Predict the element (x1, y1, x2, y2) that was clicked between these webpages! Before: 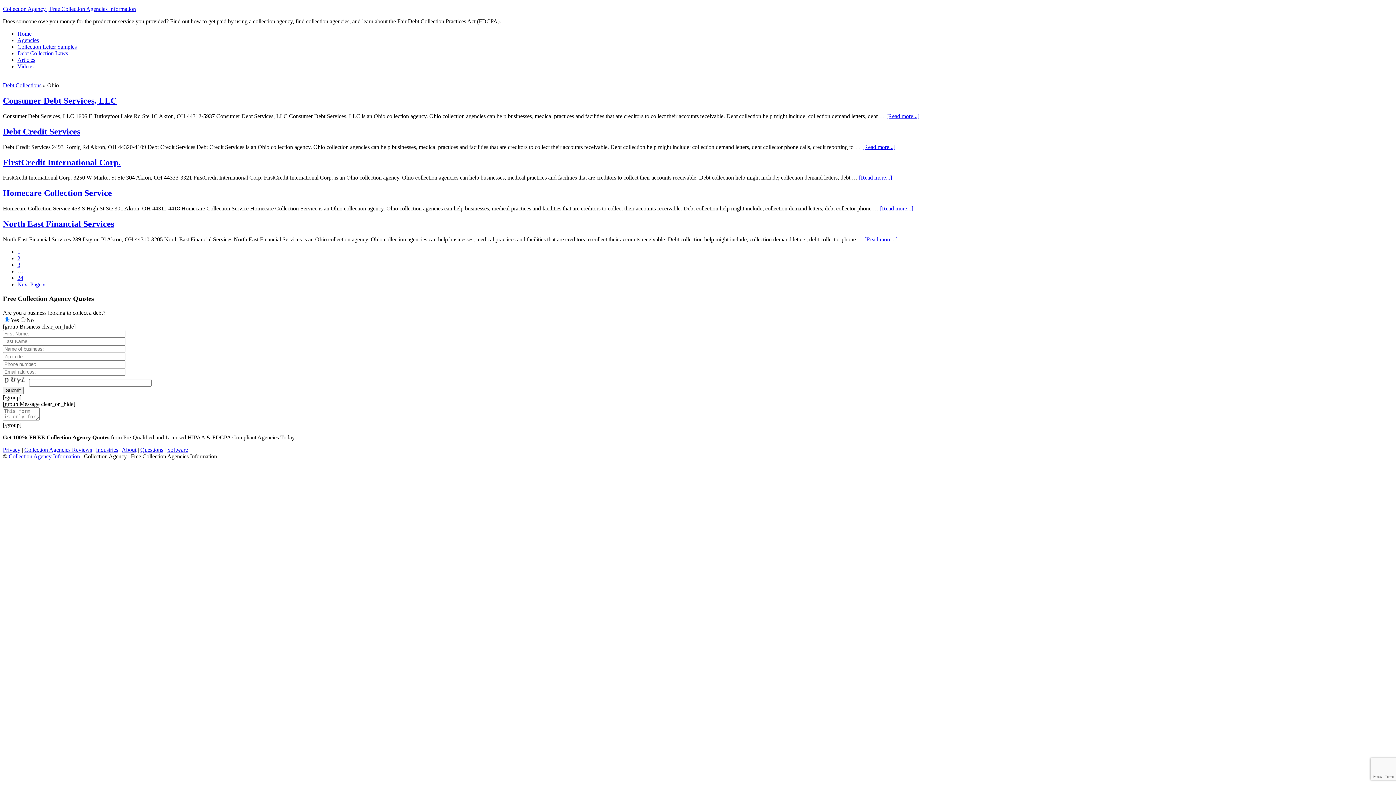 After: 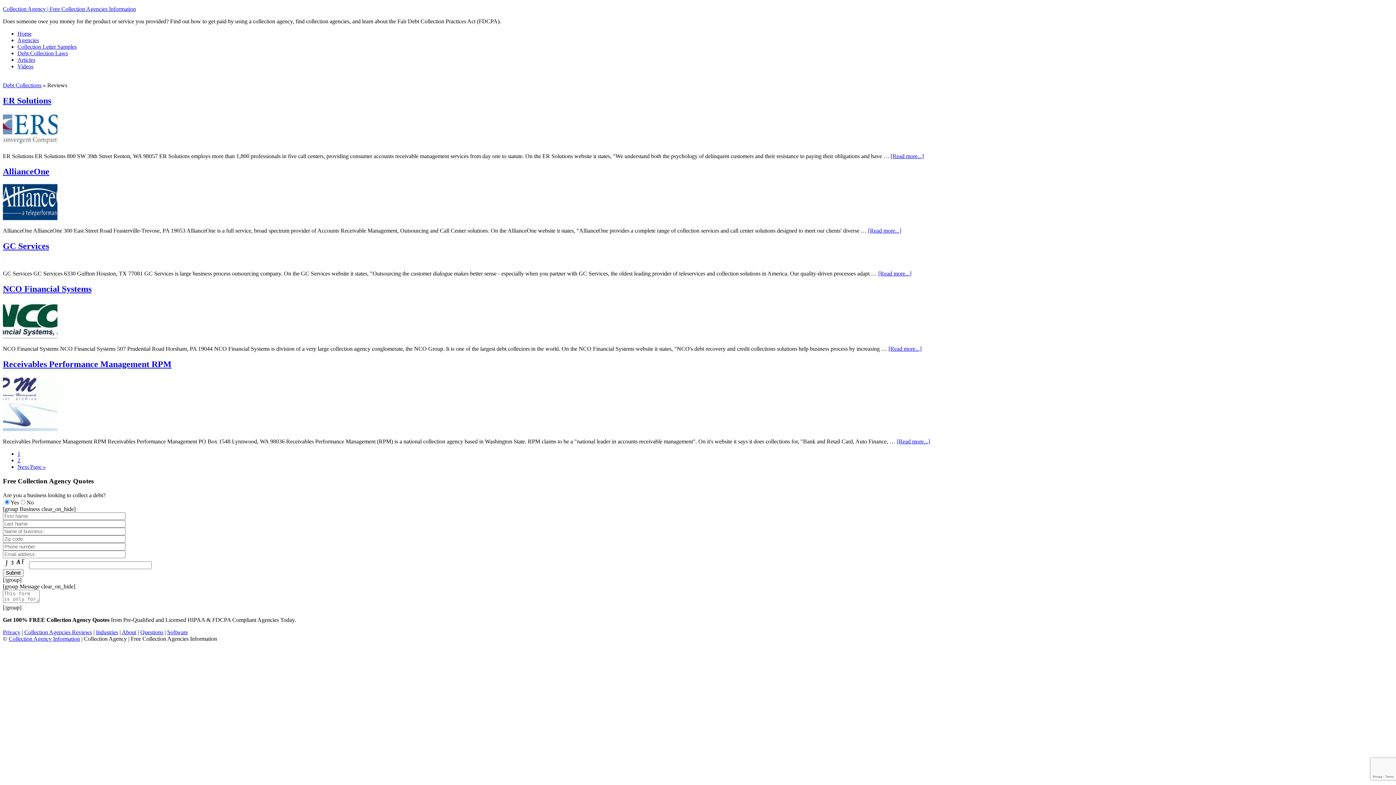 Action: bbox: (24, 446, 92, 452) label: Collection Agencies Reviews